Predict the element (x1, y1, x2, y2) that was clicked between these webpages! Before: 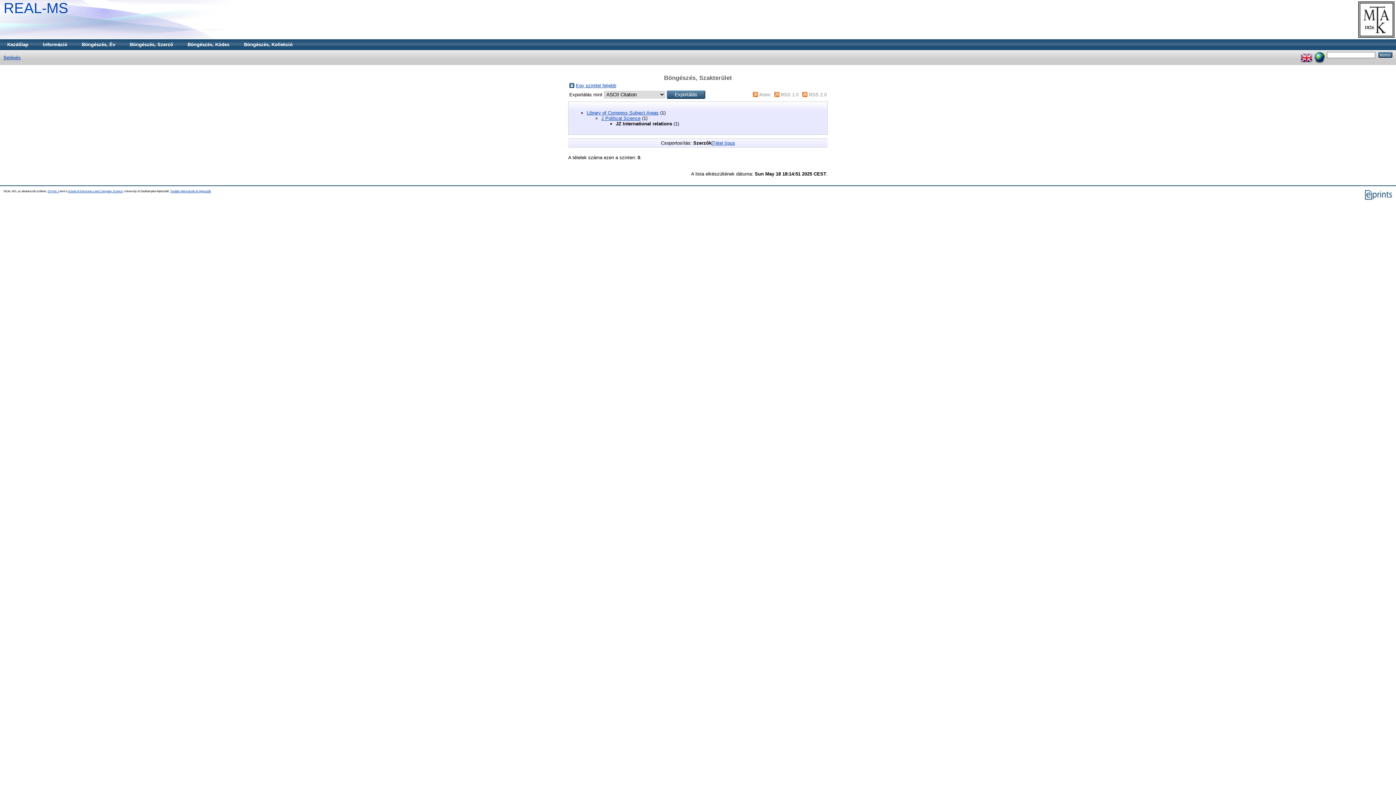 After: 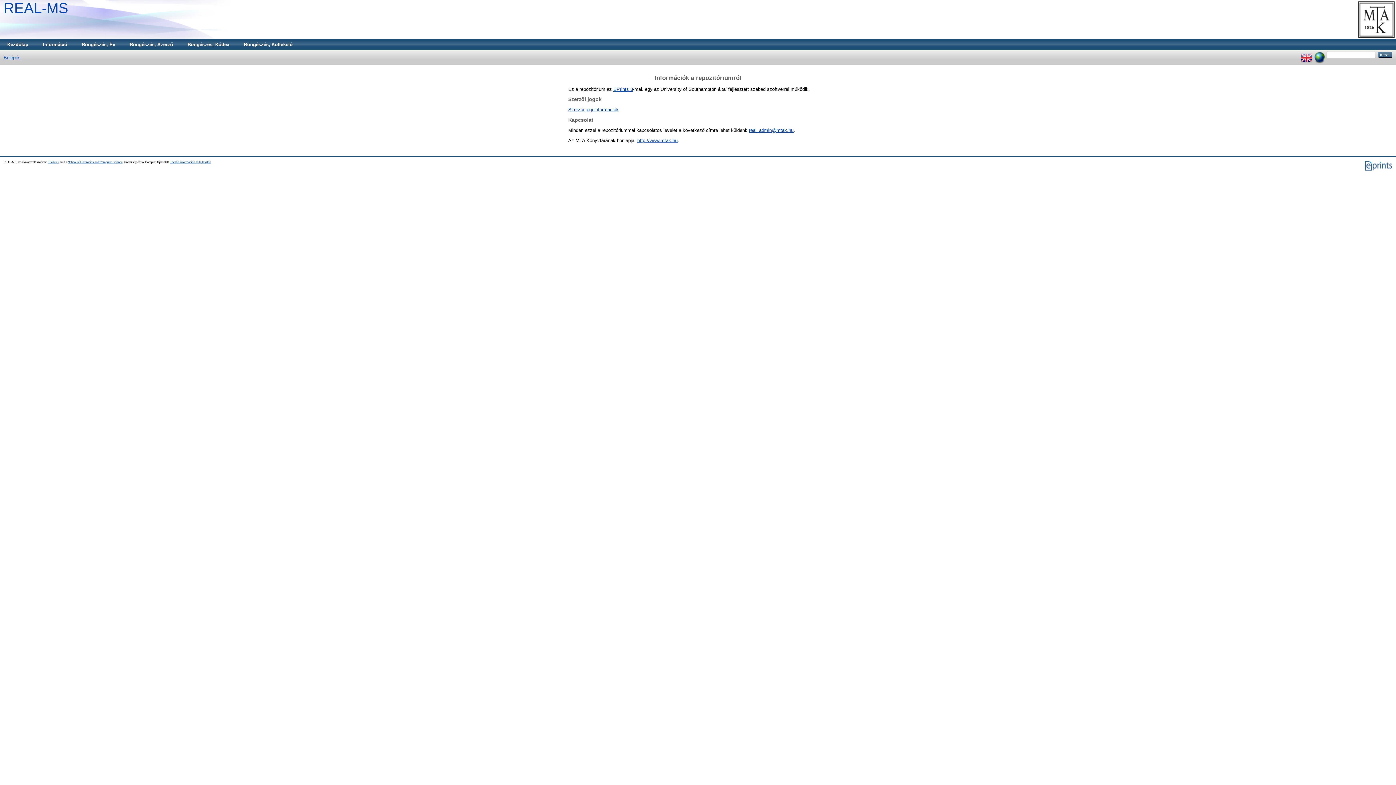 Action: bbox: (35, 39, 74, 50) label: Információ